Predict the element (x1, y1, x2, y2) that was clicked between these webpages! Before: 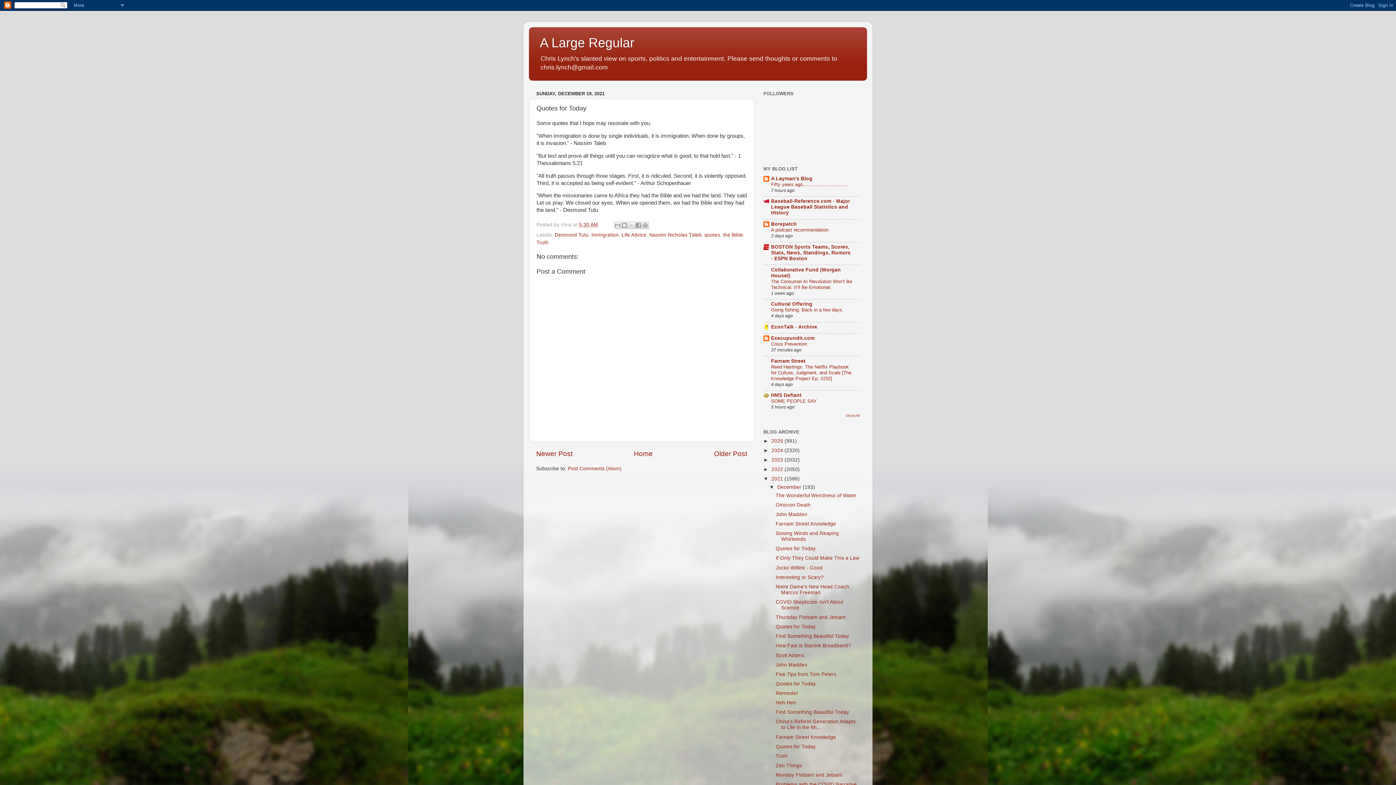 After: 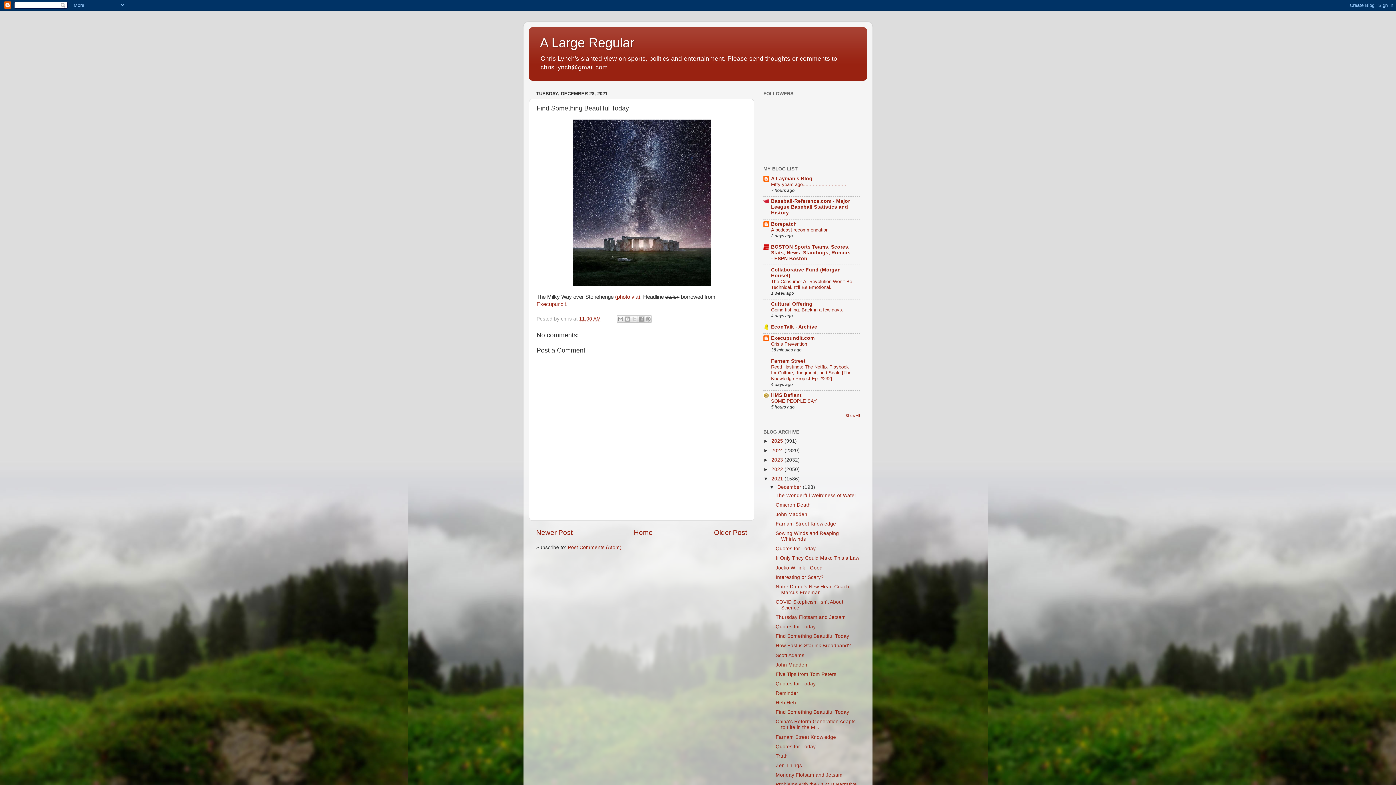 Action: label: Find Something Beautiful Today bbox: (775, 709, 849, 715)